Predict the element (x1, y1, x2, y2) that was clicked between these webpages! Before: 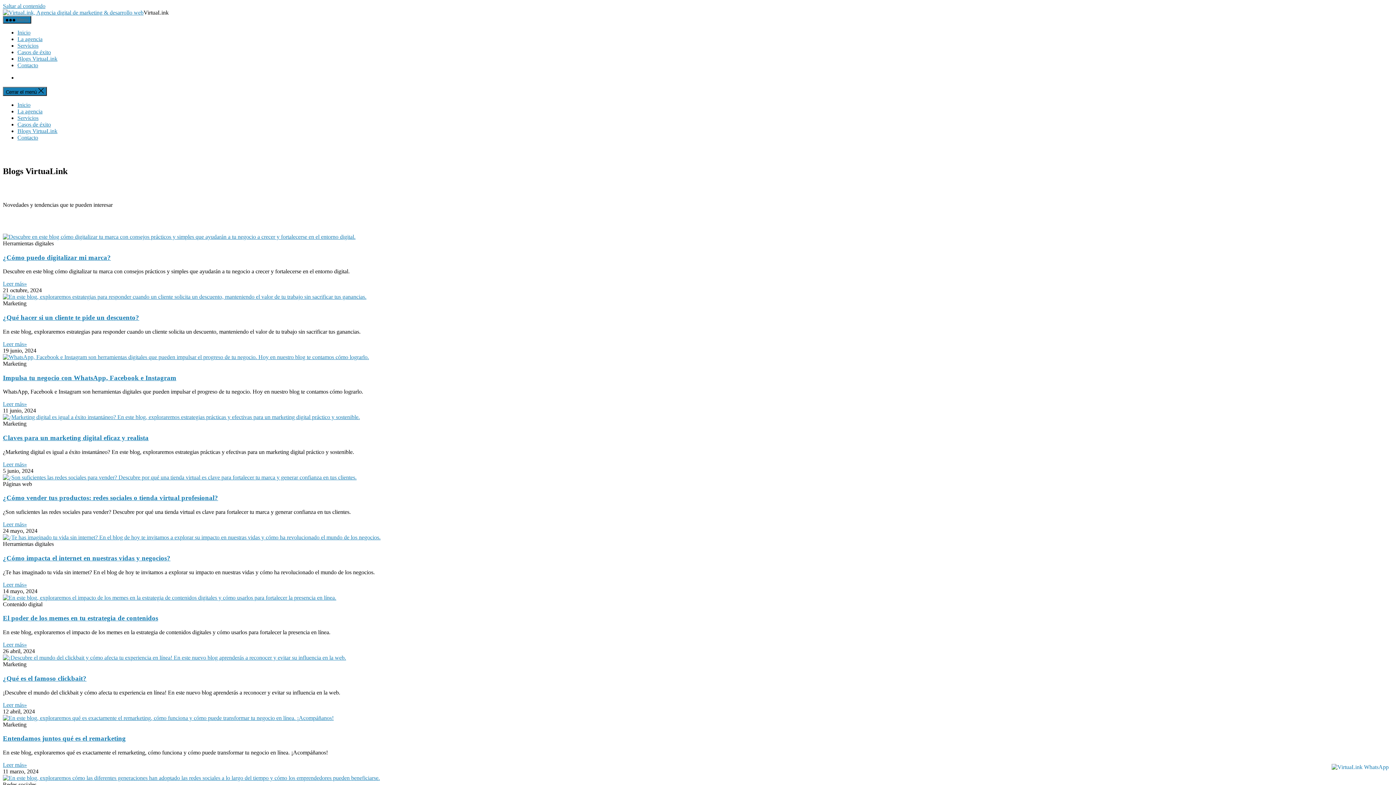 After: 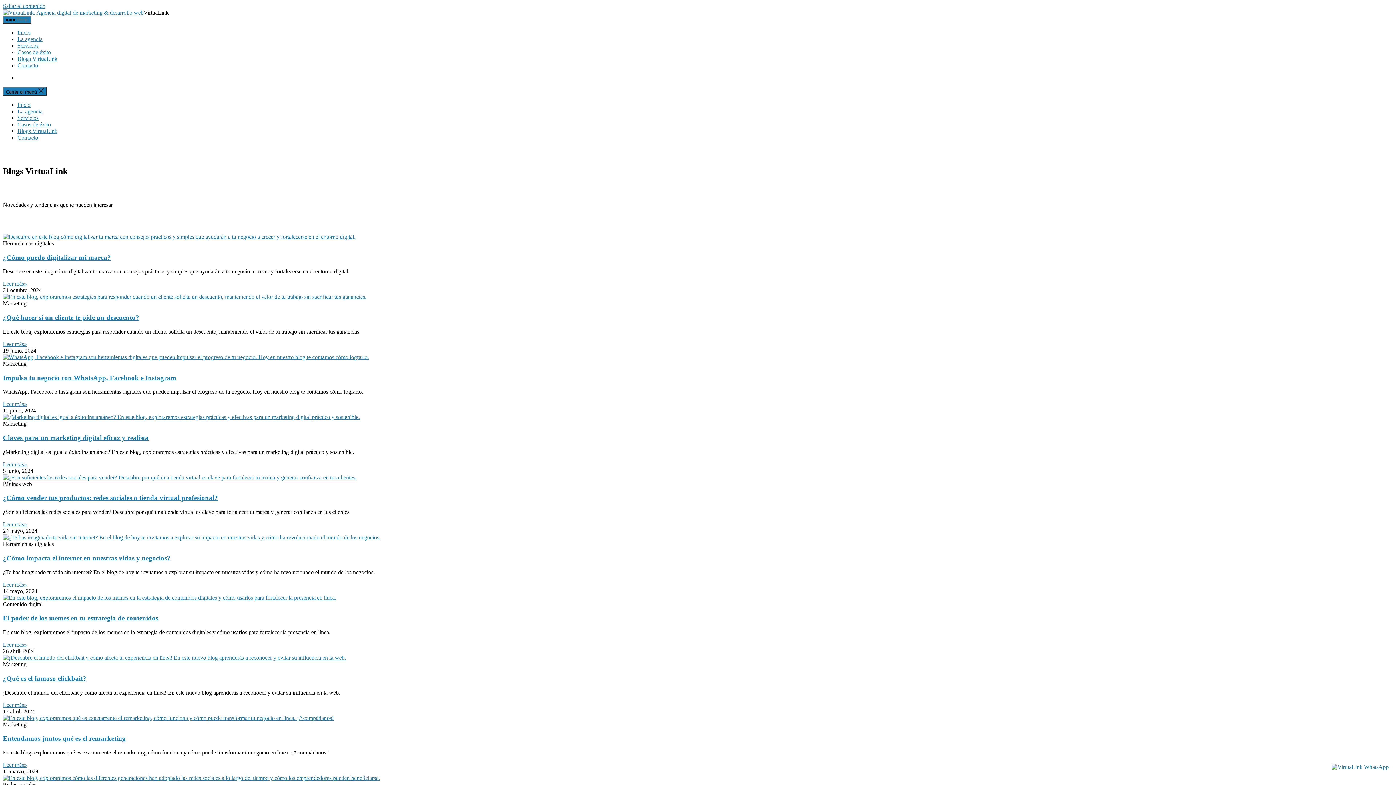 Action: bbox: (2, 414, 1393, 420)